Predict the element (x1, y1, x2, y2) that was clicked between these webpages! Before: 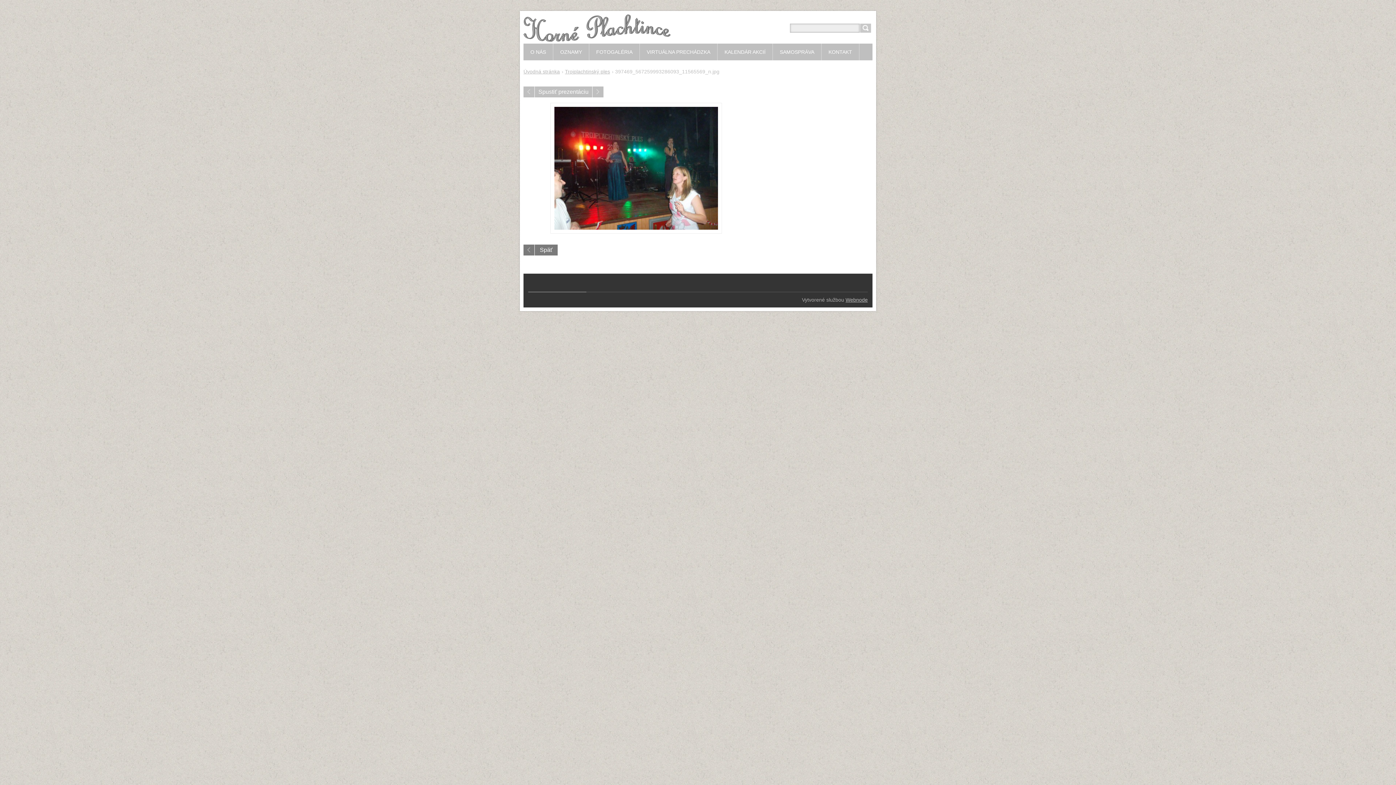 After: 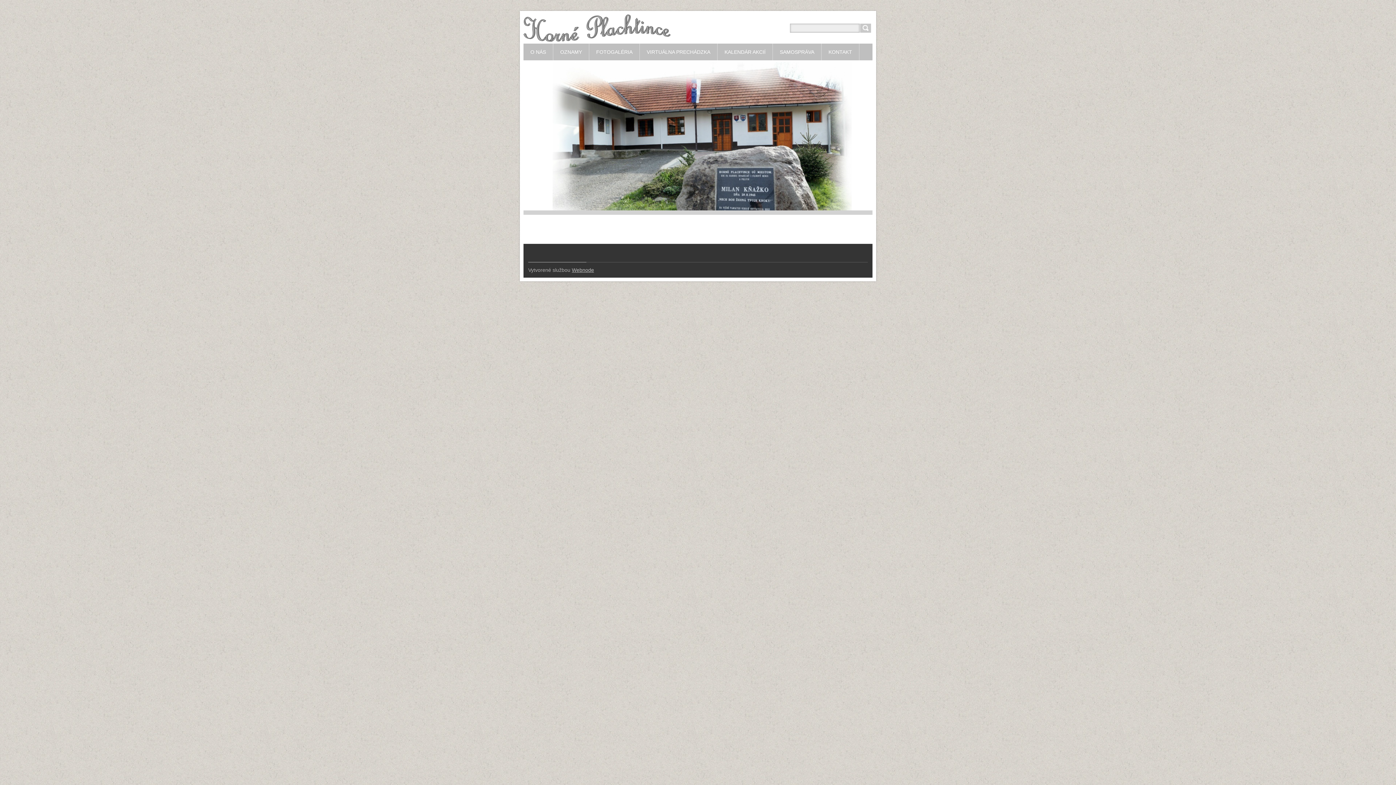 Action: bbox: (523, 30, 670, 44)